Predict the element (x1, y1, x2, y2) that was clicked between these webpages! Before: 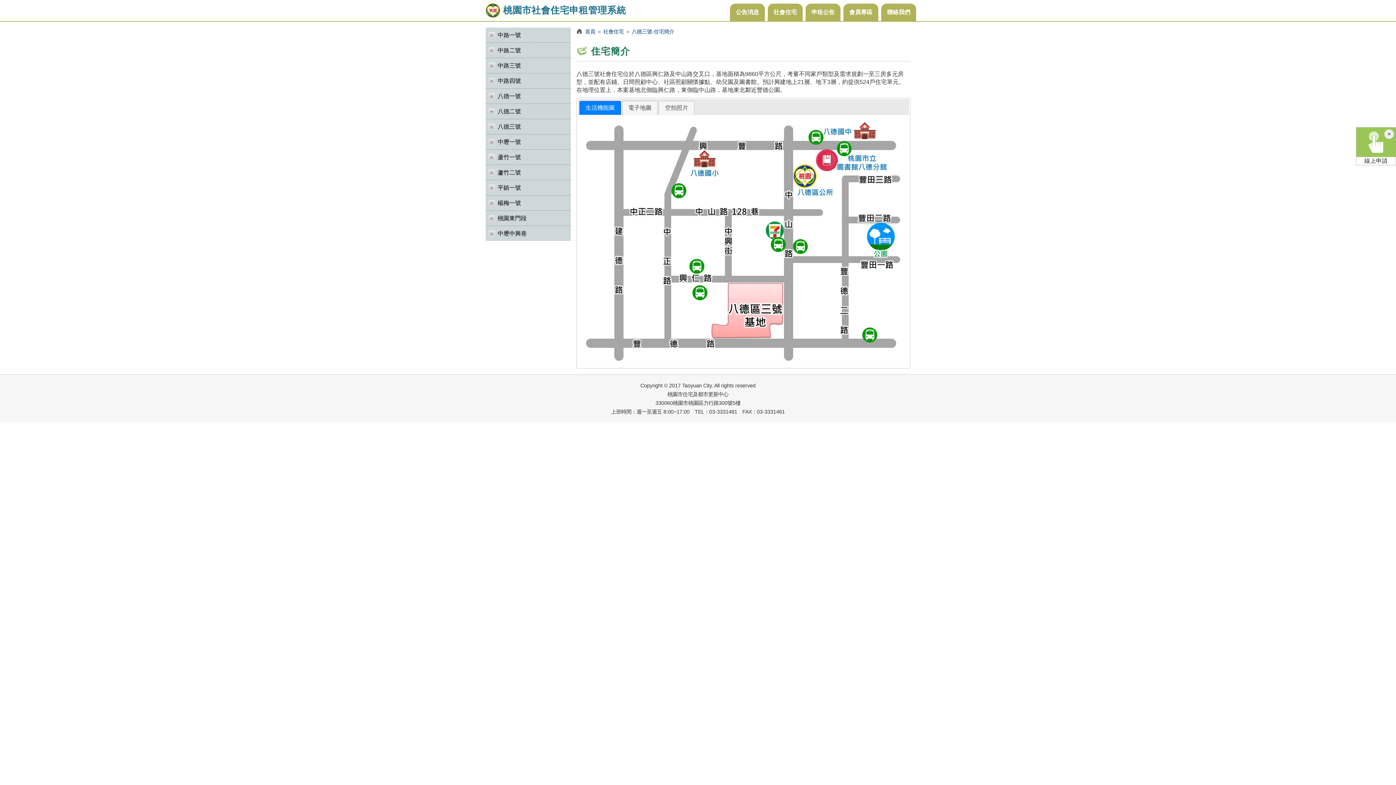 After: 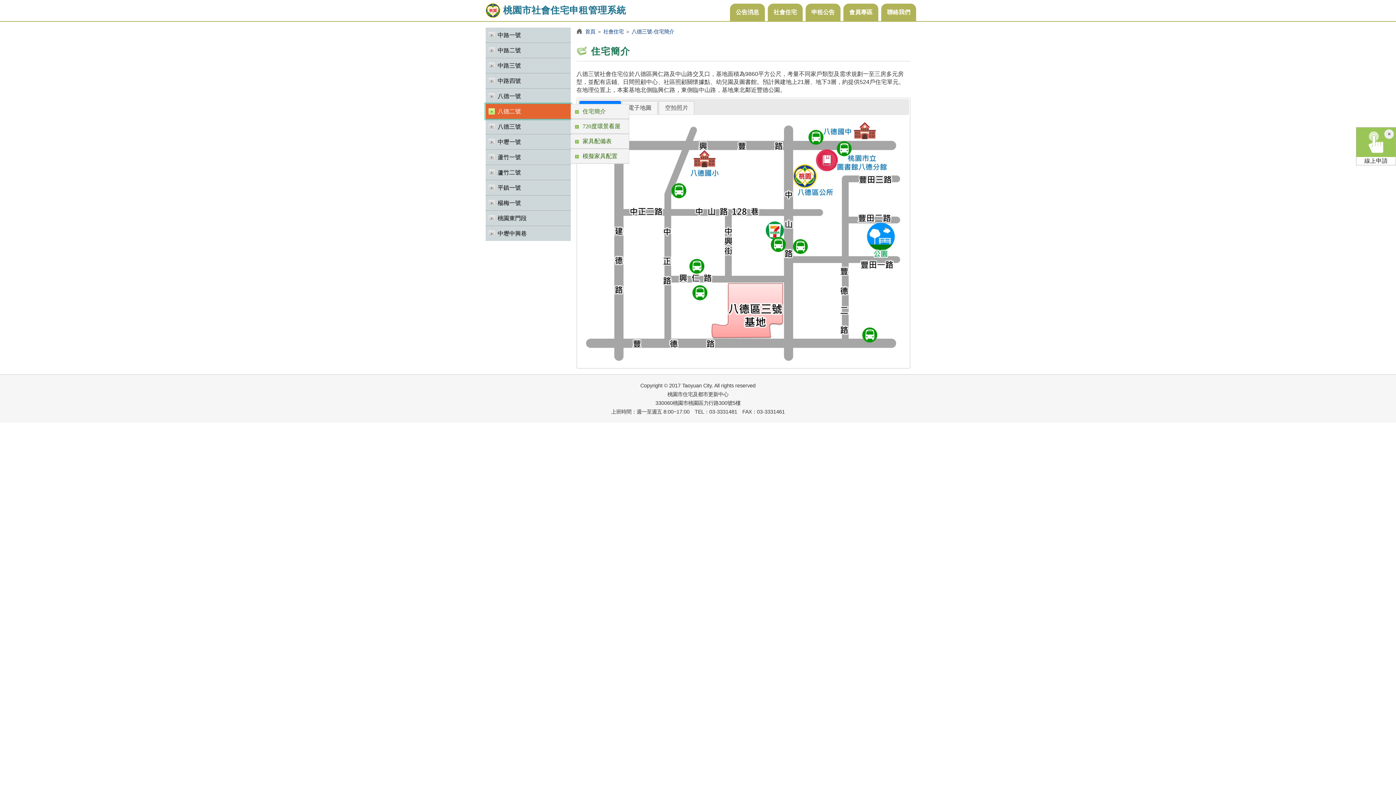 Action: bbox: (485, 104, 570, 118) label: 八德二號